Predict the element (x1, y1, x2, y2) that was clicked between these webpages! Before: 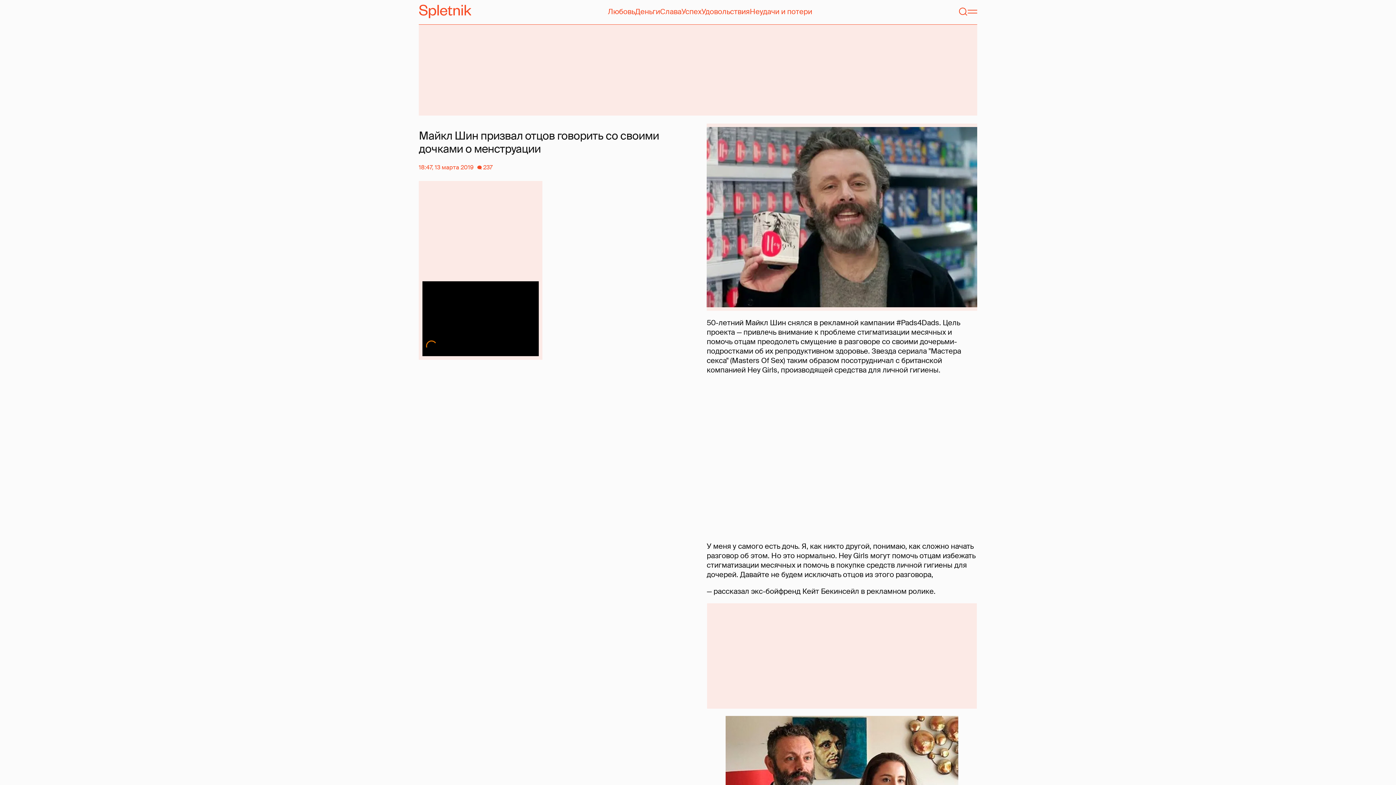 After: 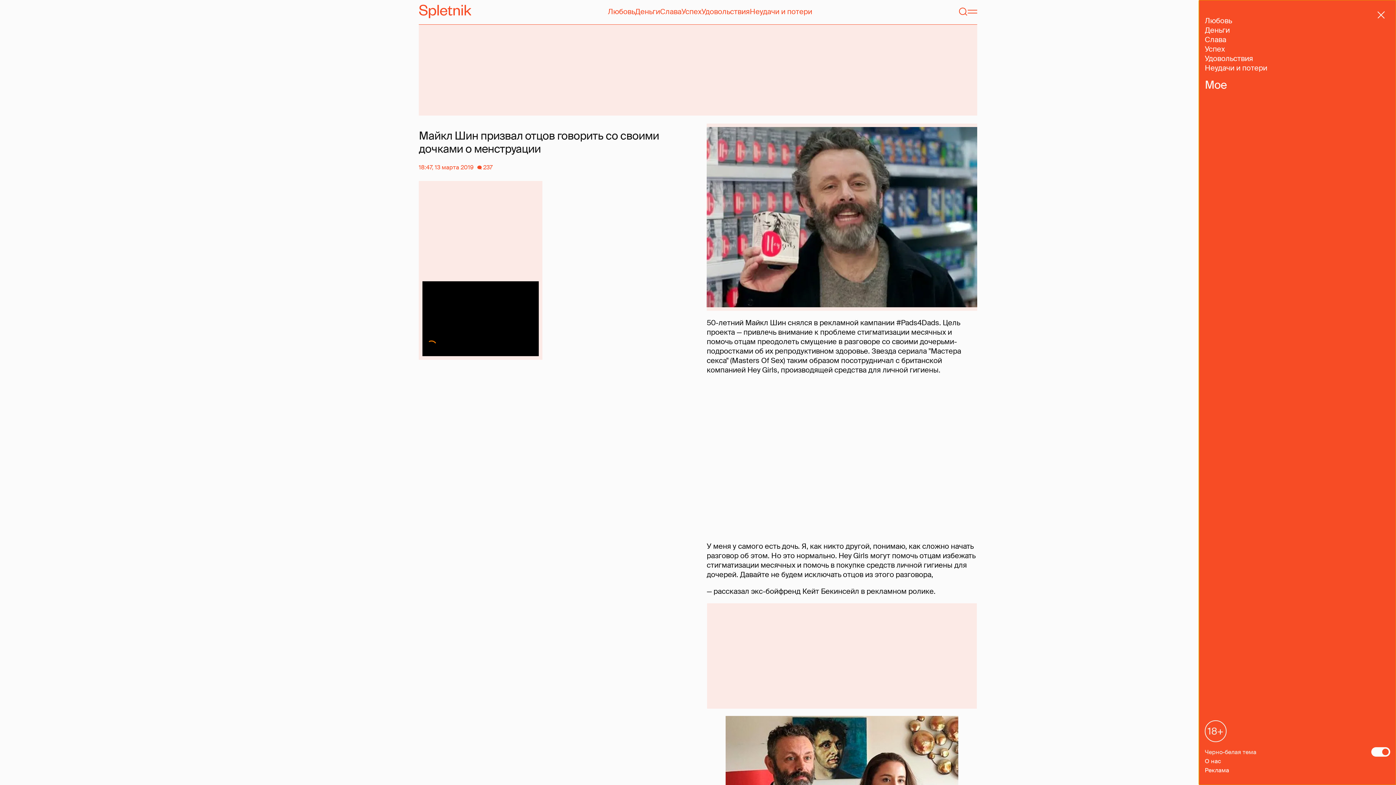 Action: label: Меню bbox: (967, 6, 977, 16)